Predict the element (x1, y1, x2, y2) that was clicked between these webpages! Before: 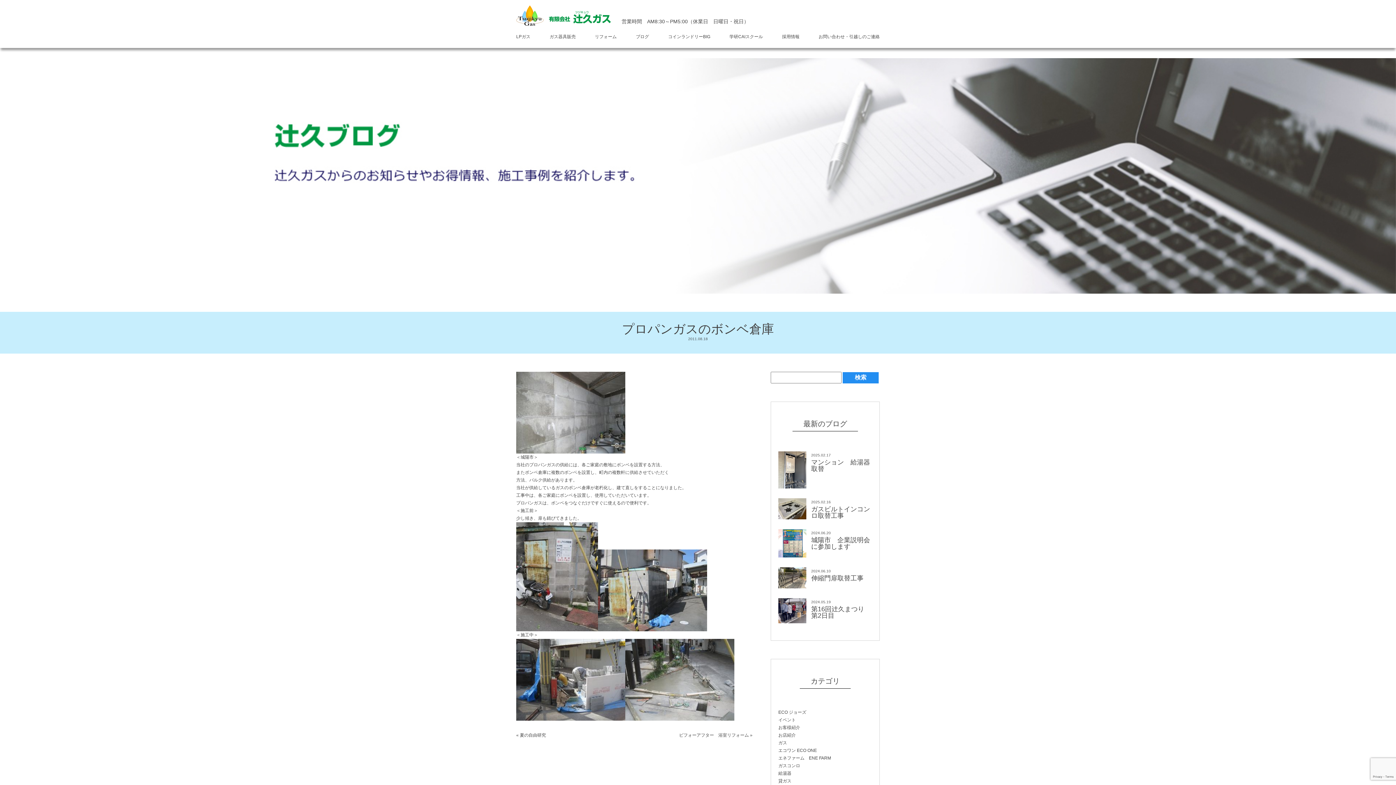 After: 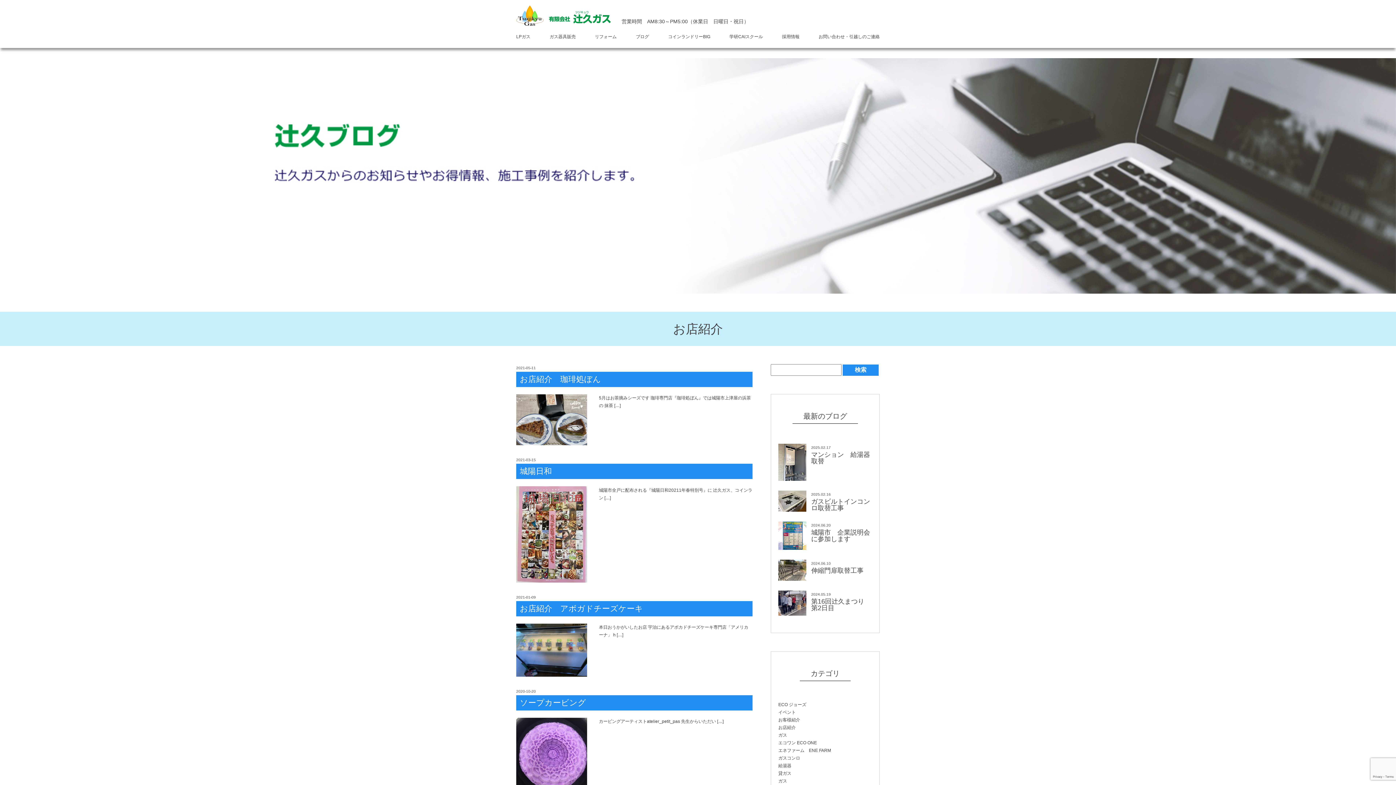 Action: label: お店紹介 bbox: (778, 733, 796, 738)